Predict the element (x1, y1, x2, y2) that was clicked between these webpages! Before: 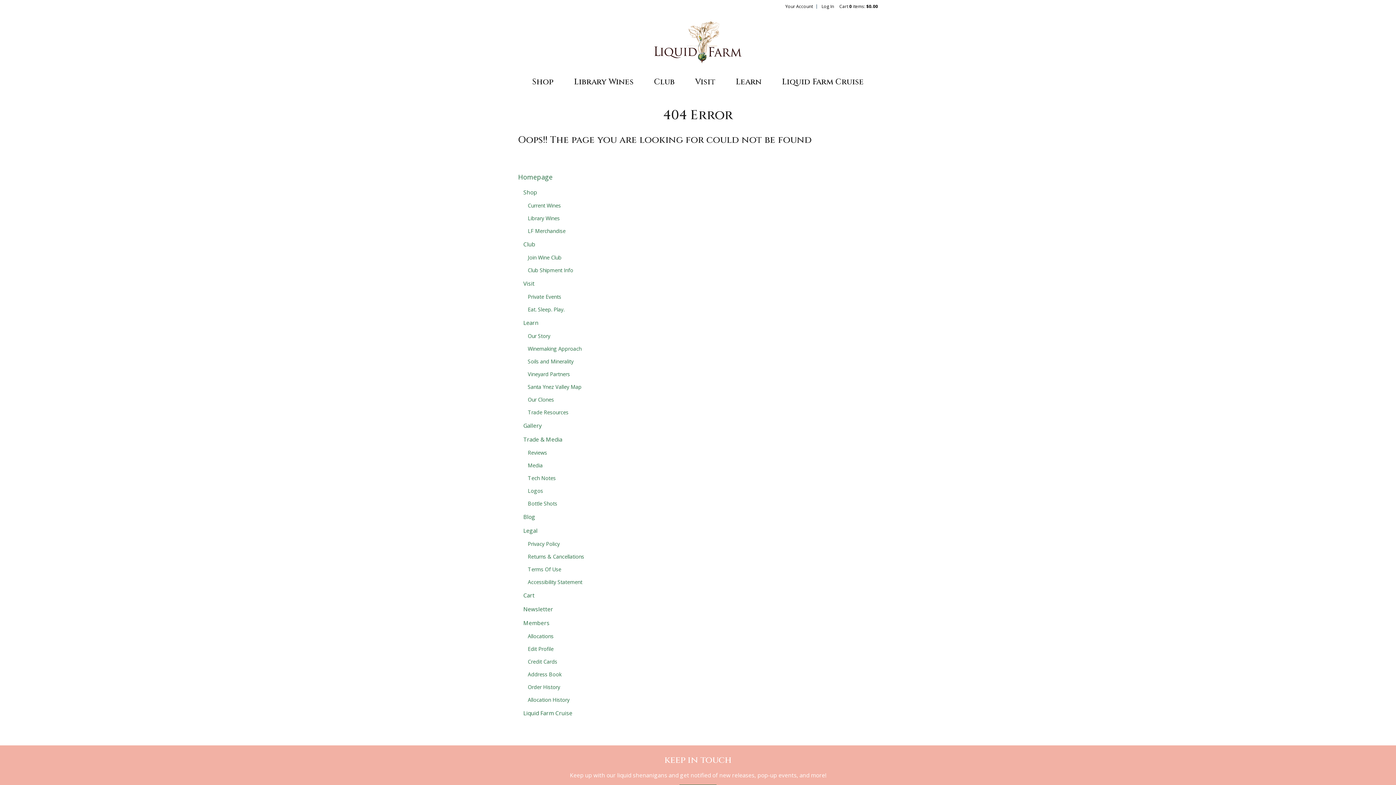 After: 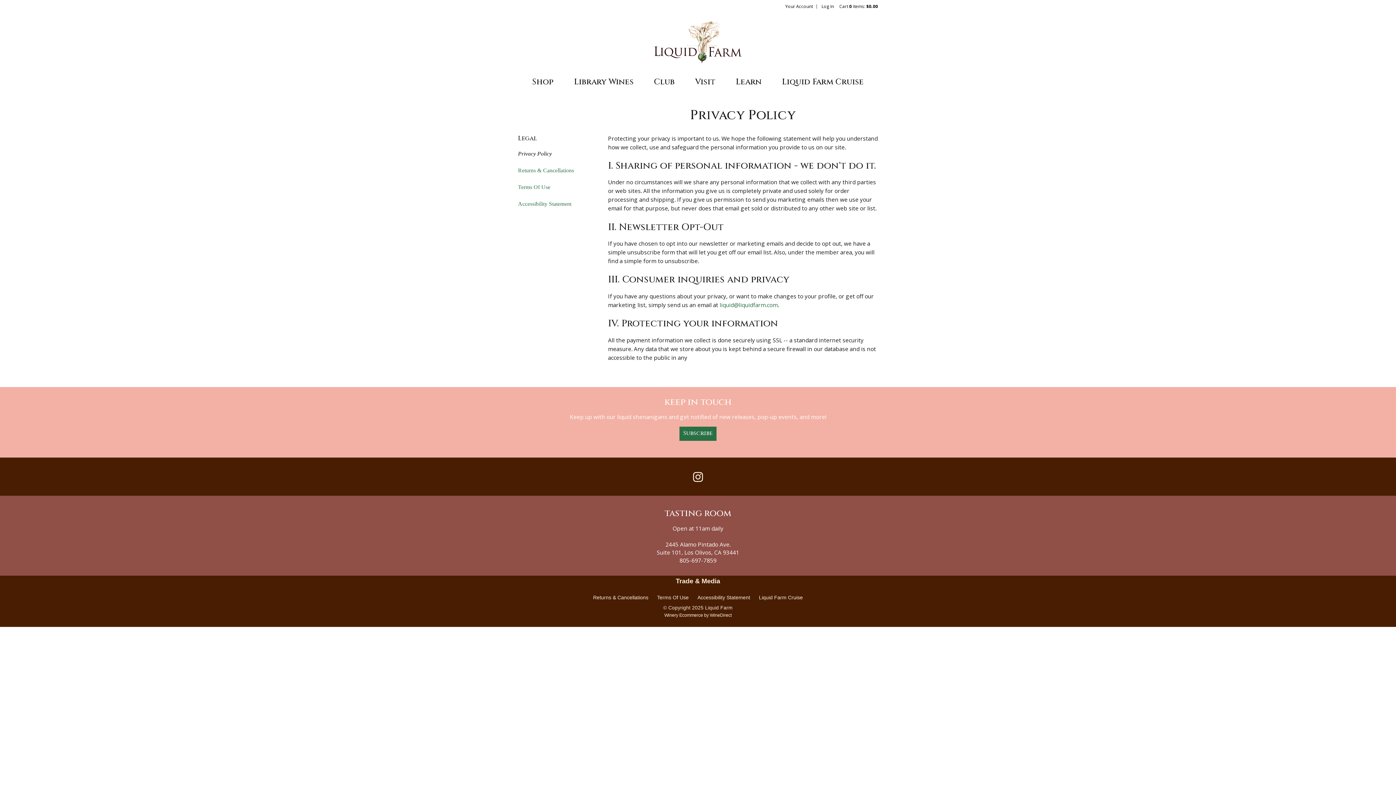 Action: bbox: (527, 540, 559, 547) label: Privacy Policy